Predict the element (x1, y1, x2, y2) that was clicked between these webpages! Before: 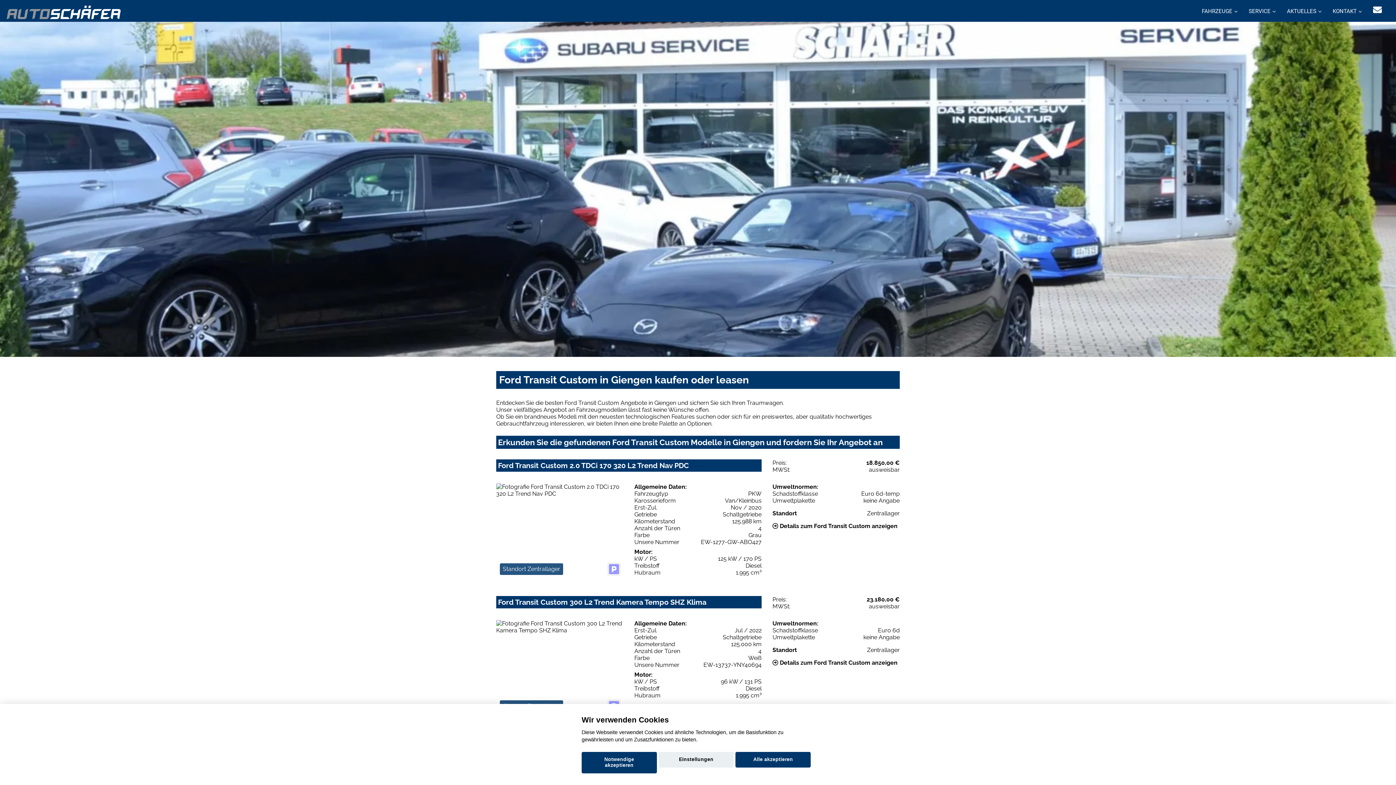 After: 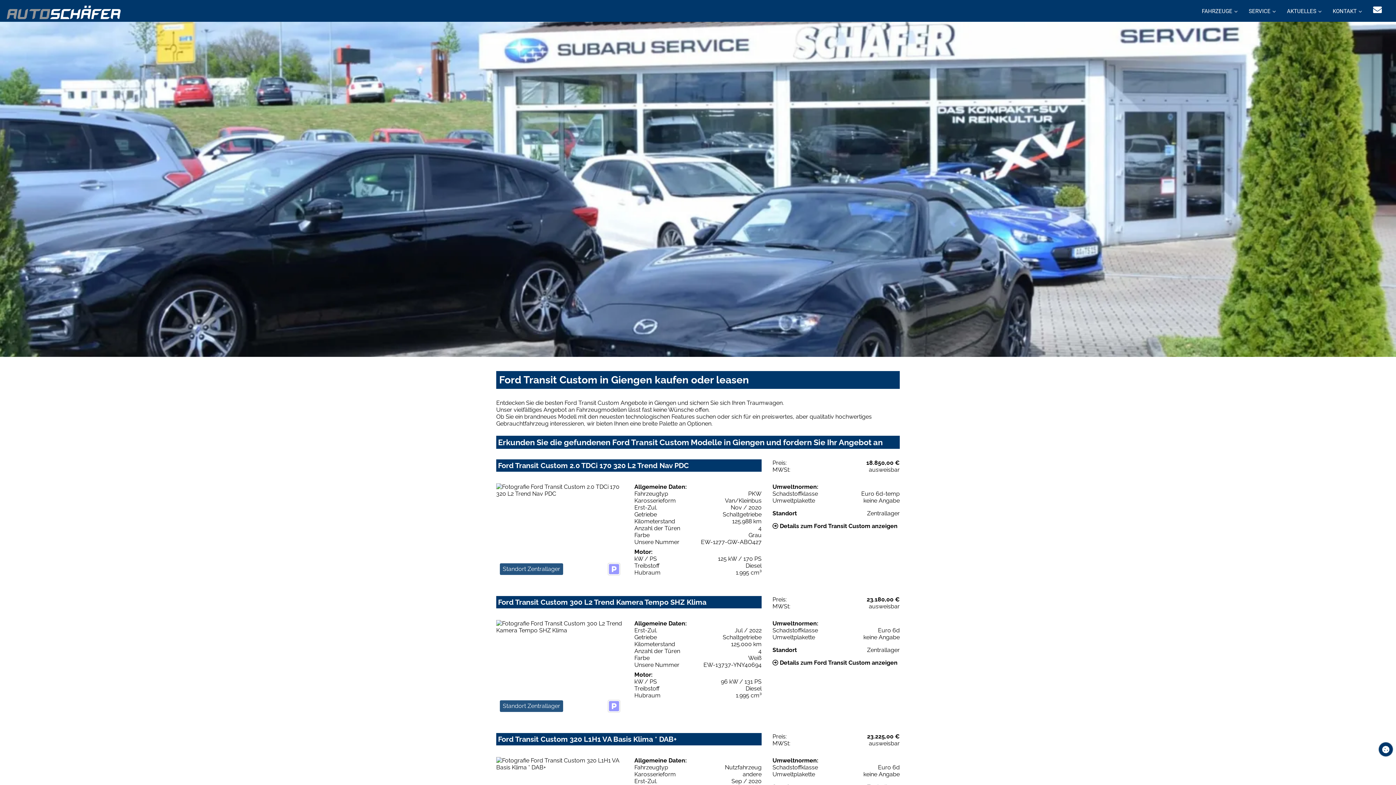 Action: bbox: (581, 752, 656, 773) label: Notwendige akzeptieren